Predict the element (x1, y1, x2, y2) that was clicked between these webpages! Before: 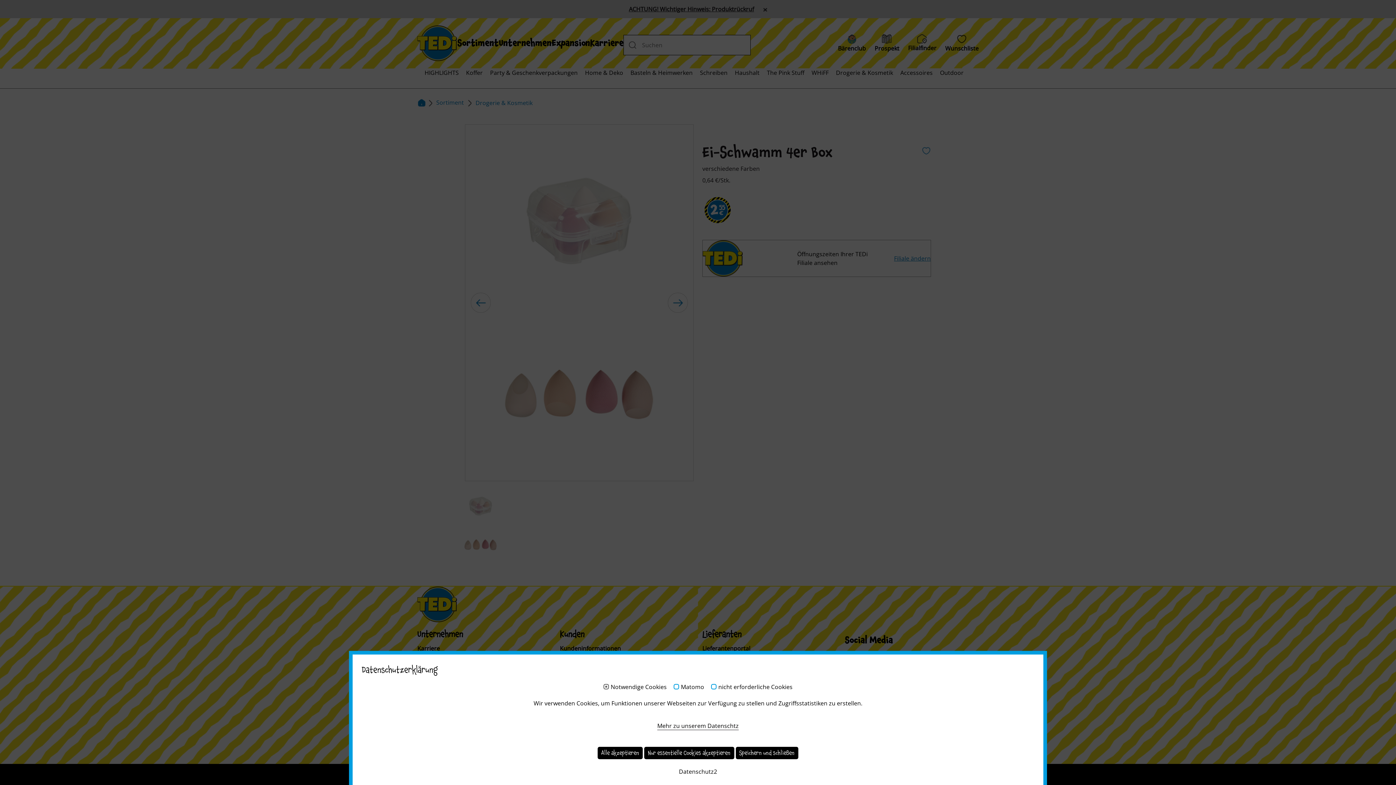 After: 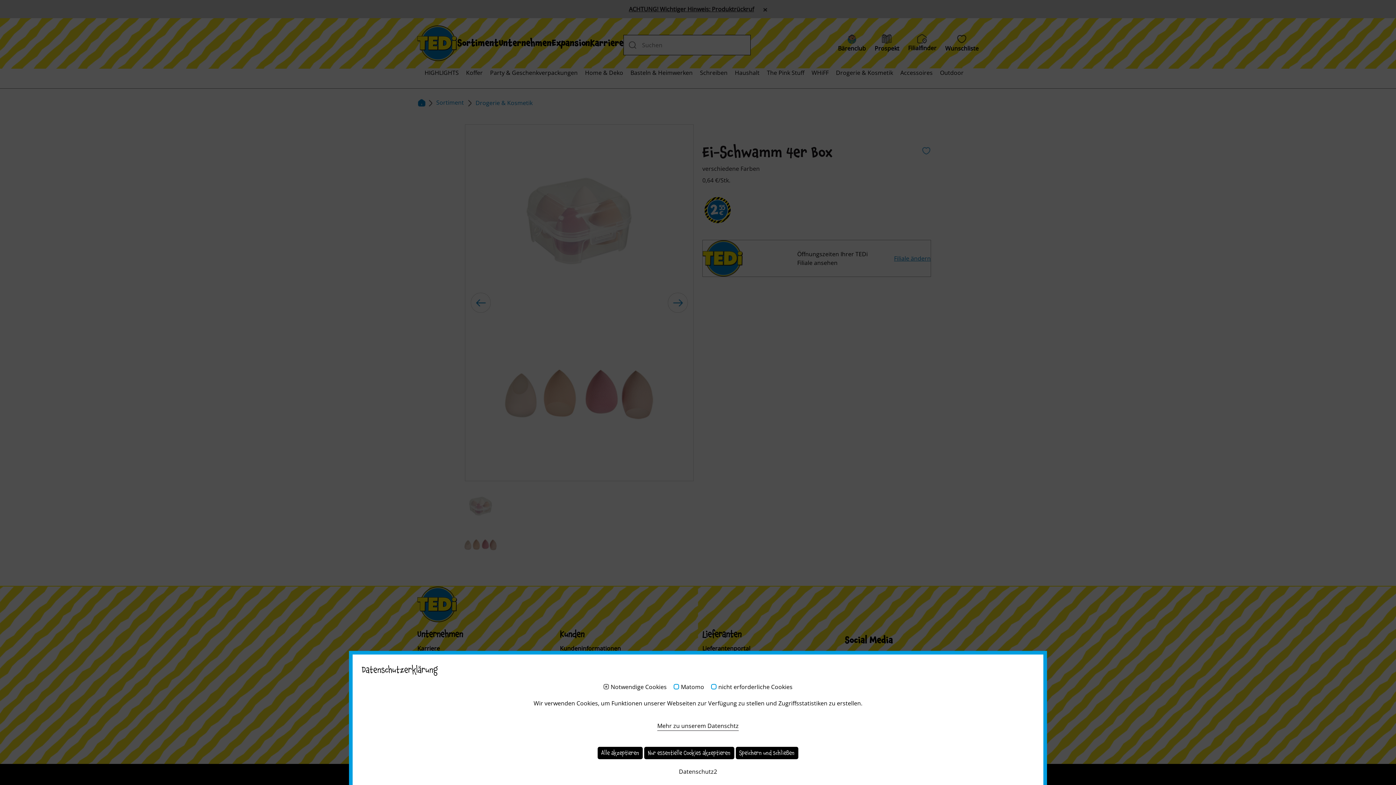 Action: bbox: (657, 721, 738, 730) label: Mehr zu unserem Datenschtz